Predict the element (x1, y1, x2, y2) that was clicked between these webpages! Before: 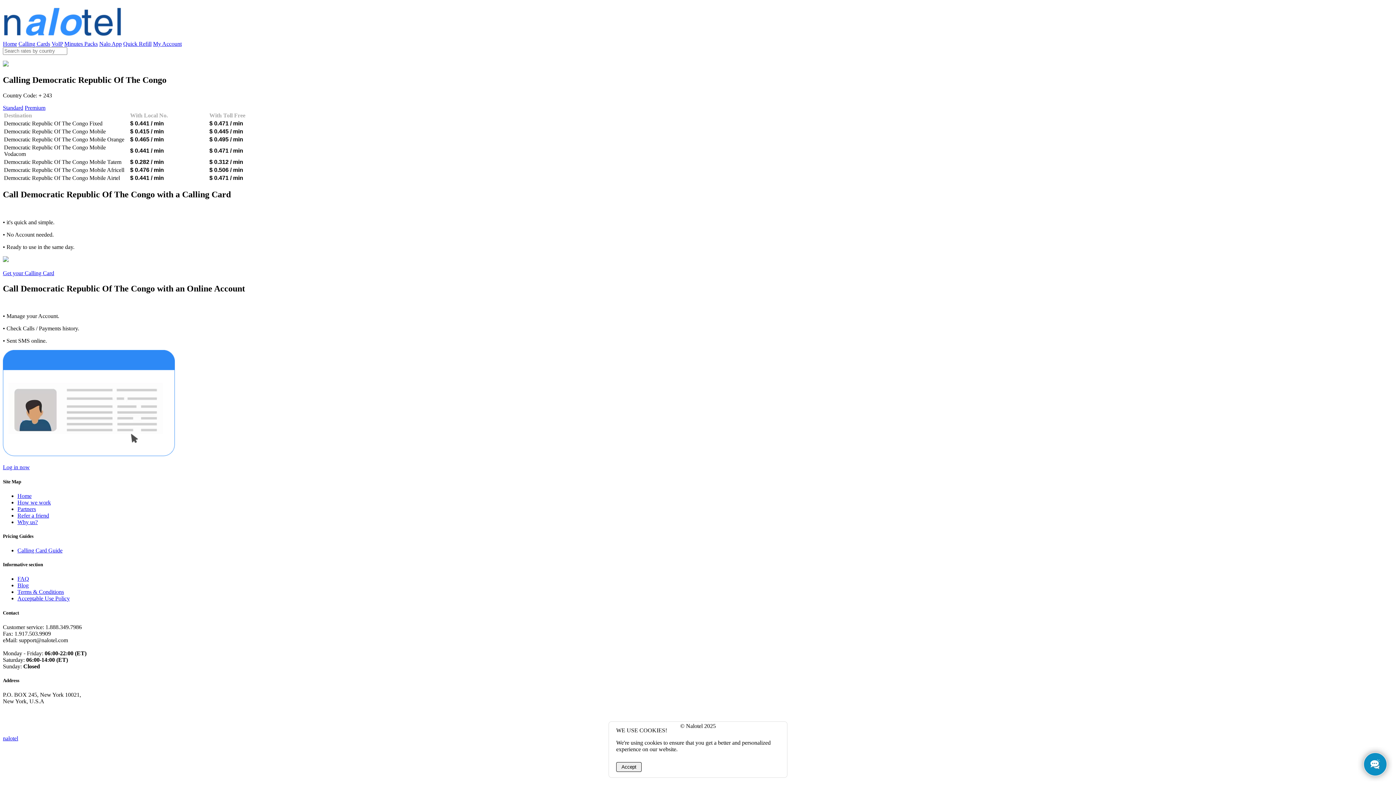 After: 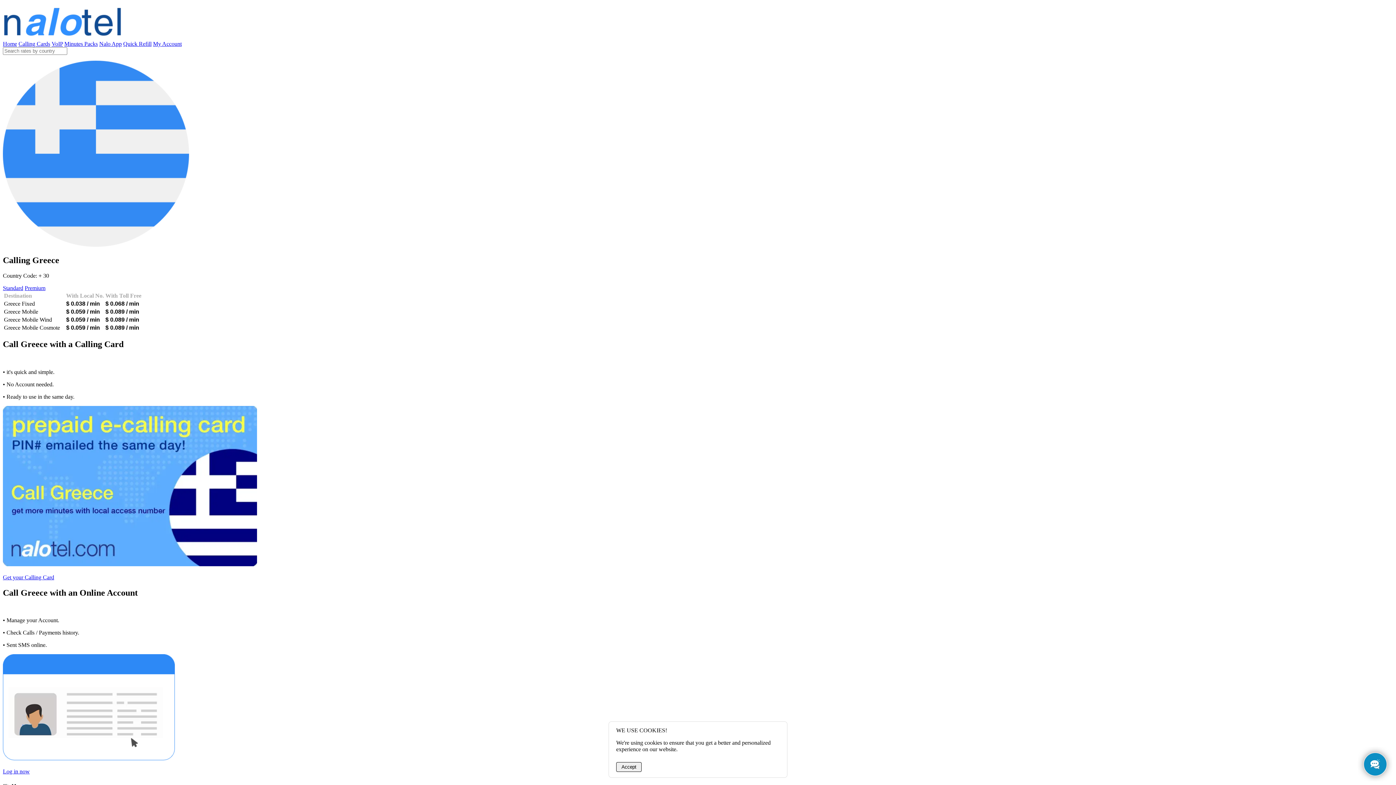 Action: bbox: (17, 564, 33, 570) label: Greece